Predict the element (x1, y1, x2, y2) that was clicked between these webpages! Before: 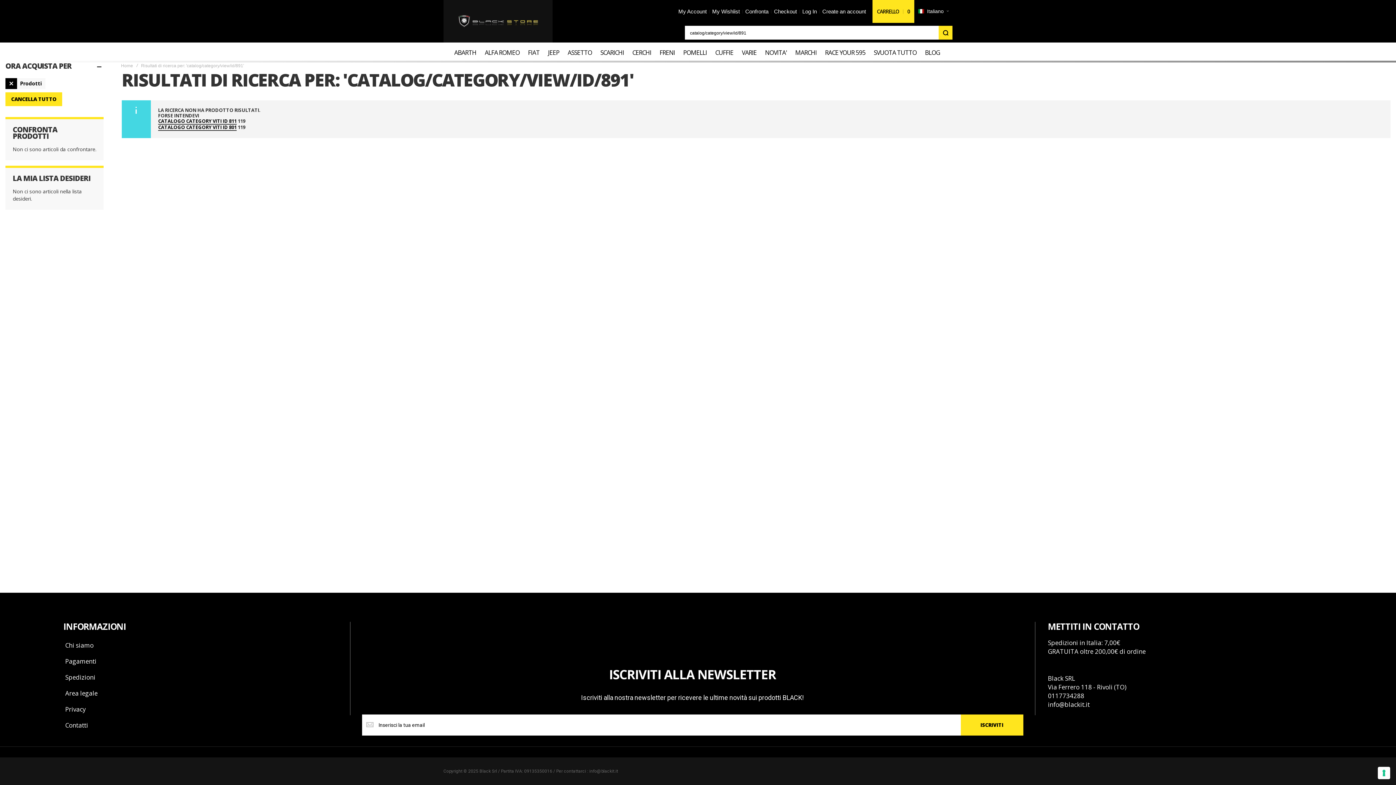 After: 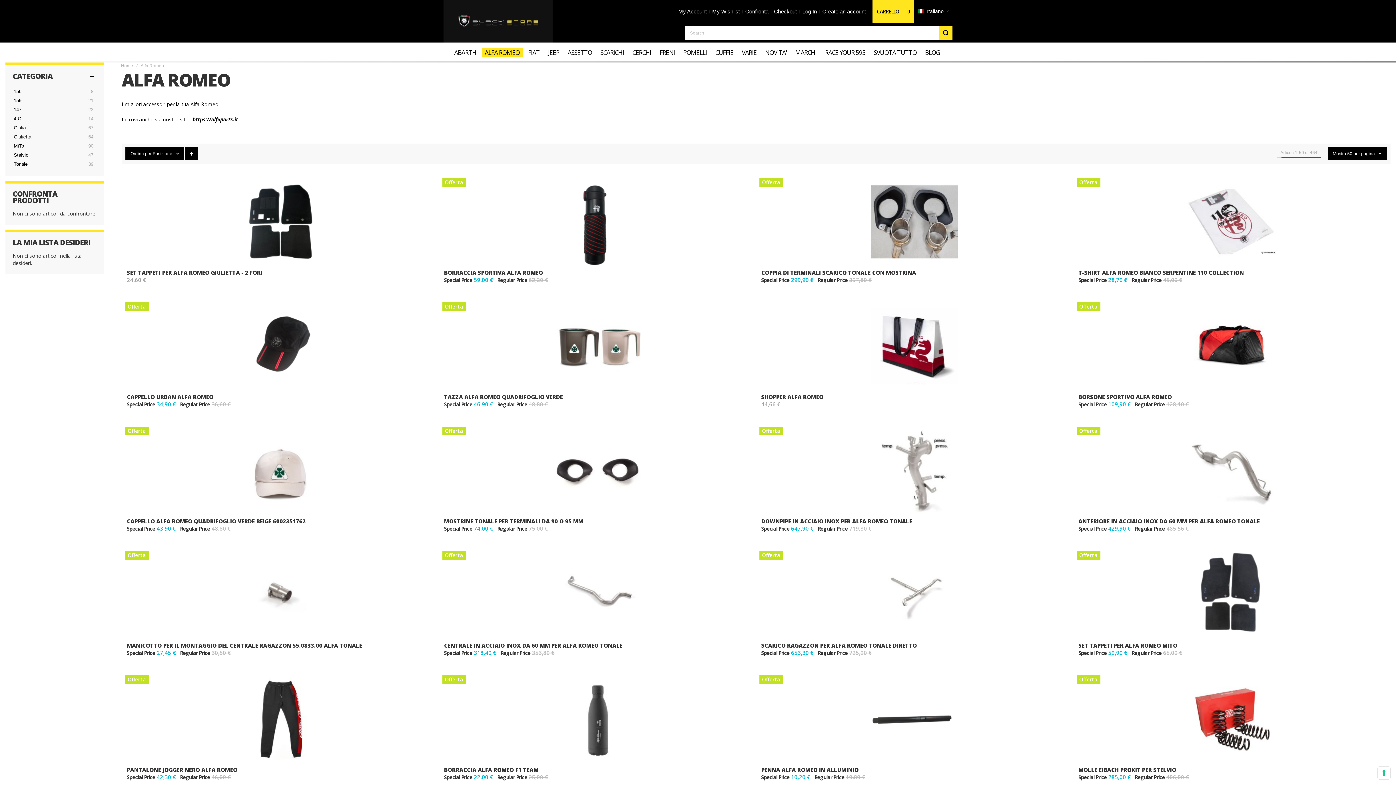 Action: bbox: (481, 47, 523, 57) label: ALFA ROMEO